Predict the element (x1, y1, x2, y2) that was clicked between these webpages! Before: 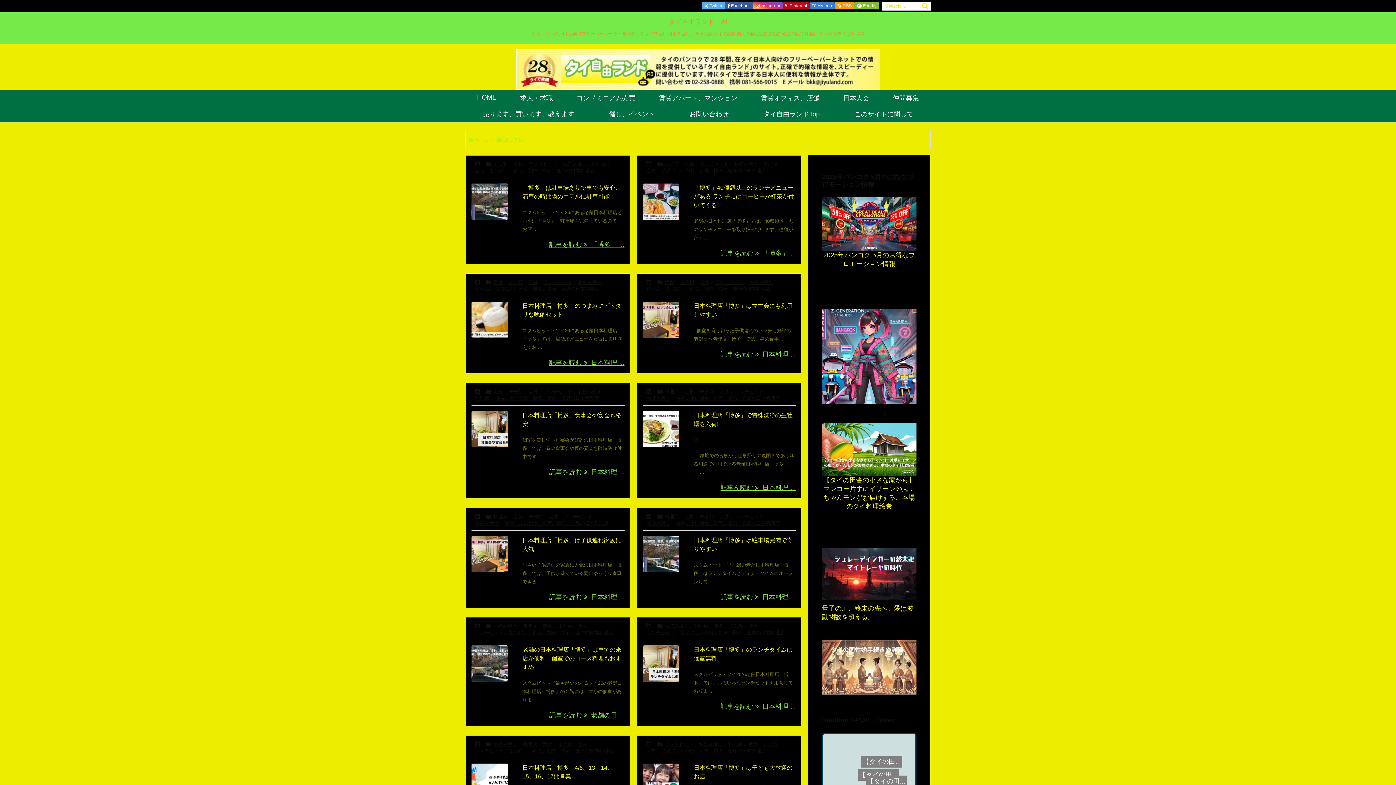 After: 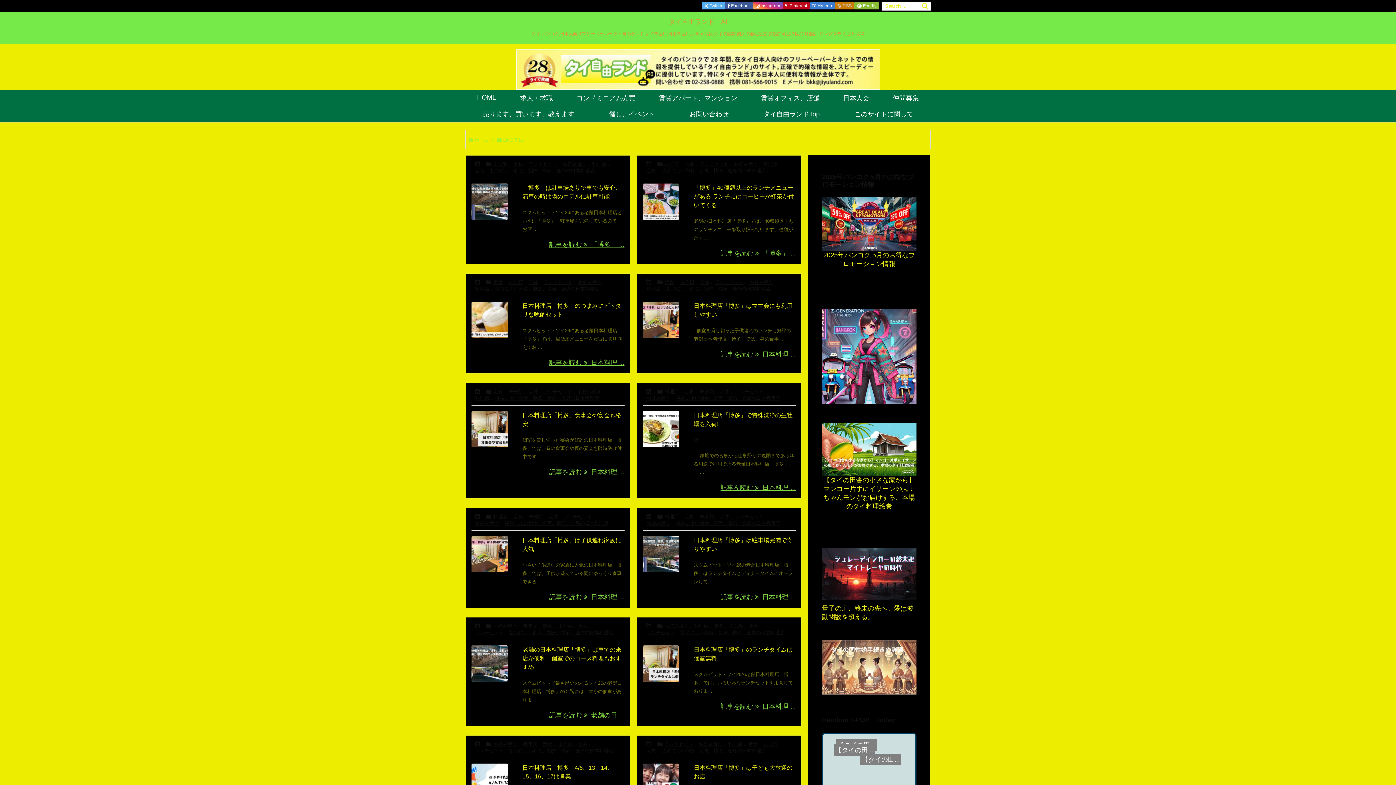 Action: bbox: (834, 2, 854, 9) label:   RSS 